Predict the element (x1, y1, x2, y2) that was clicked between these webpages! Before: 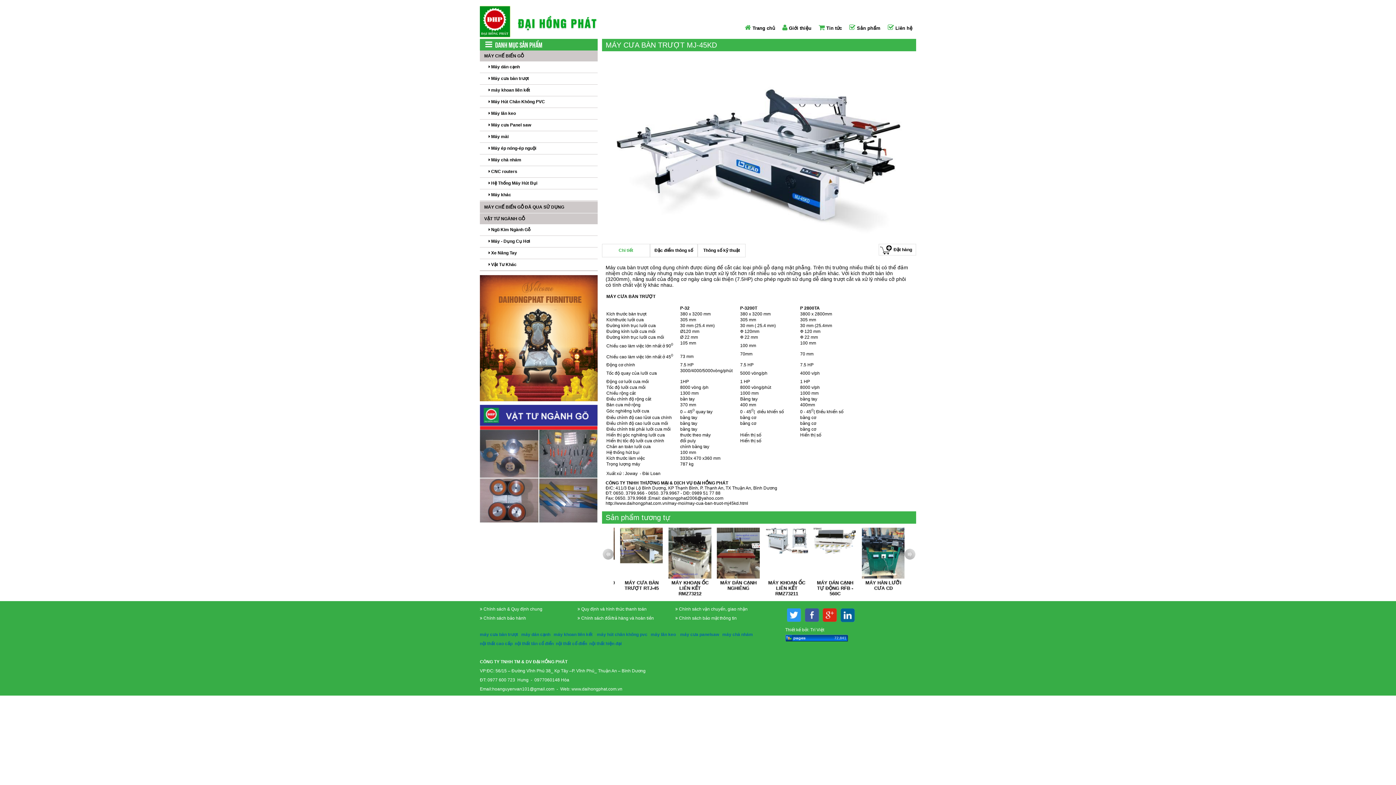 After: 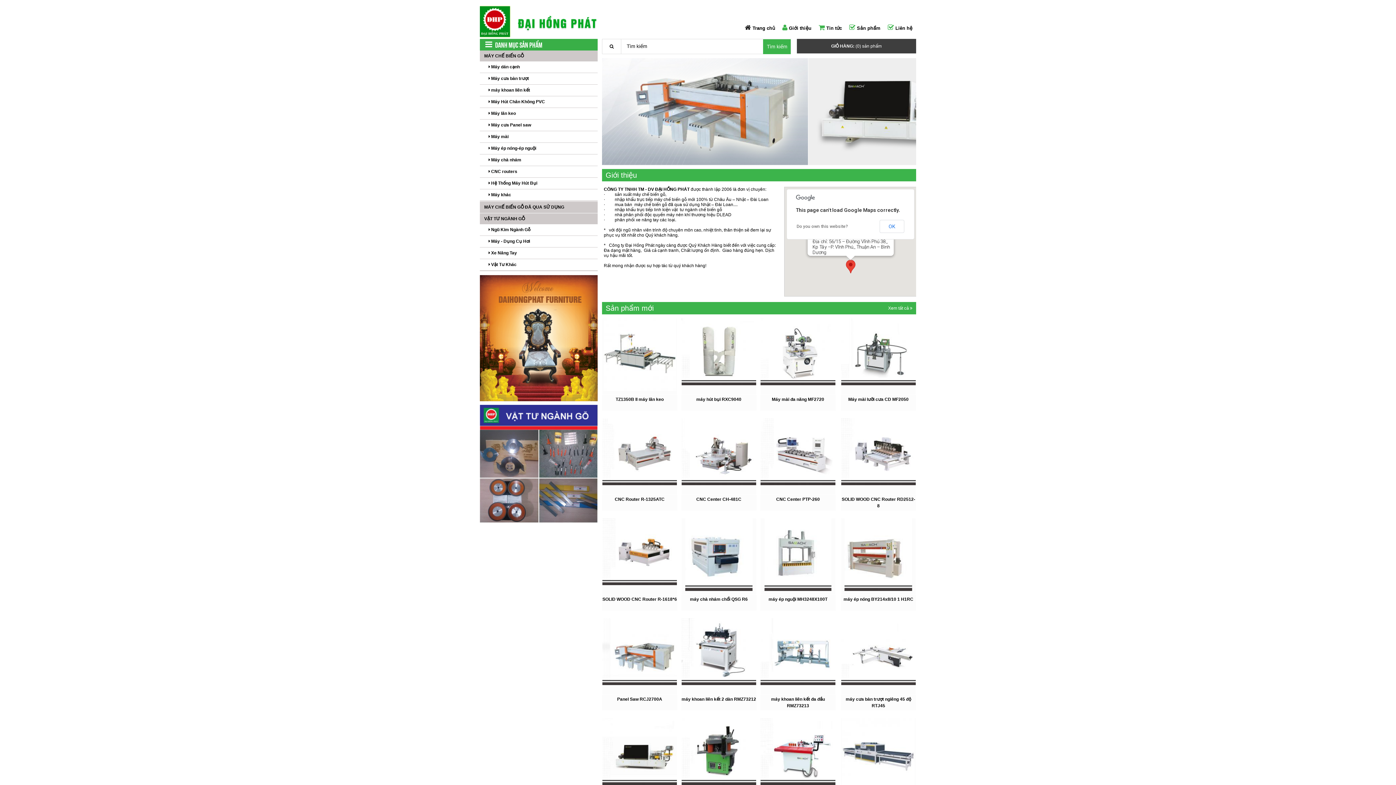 Action: bbox: (480, 34, 599, 40)